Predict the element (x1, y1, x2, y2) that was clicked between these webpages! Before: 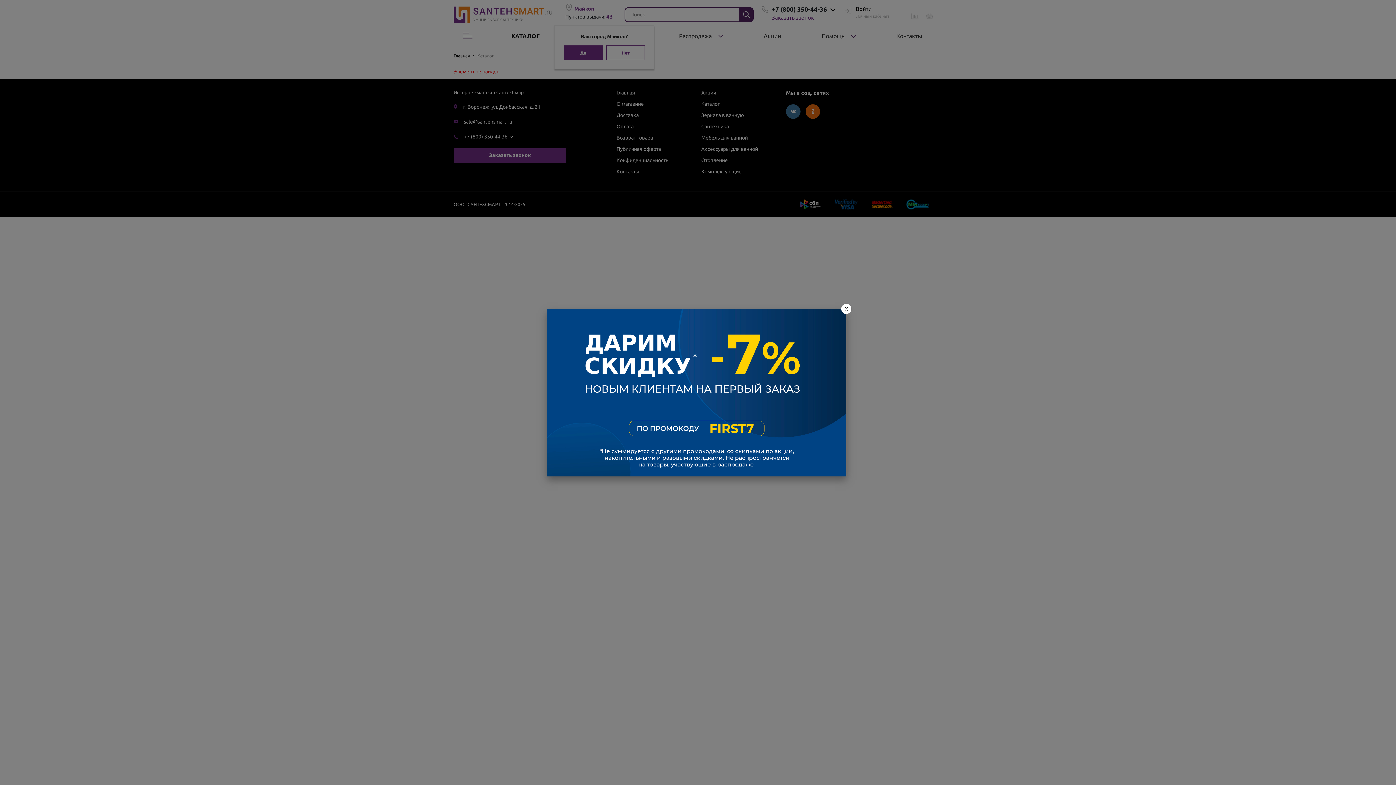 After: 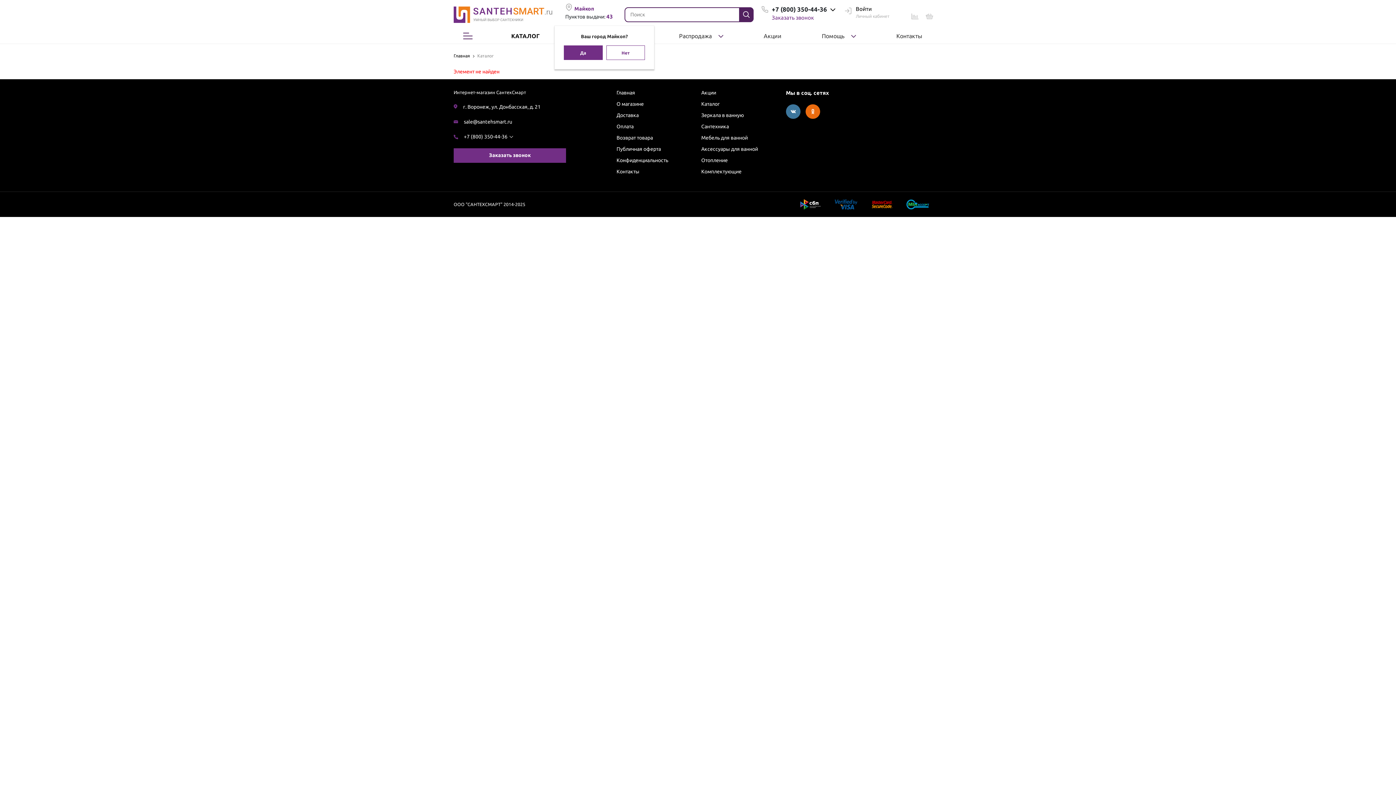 Action: bbox: (841, 304, 851, 314) label: X